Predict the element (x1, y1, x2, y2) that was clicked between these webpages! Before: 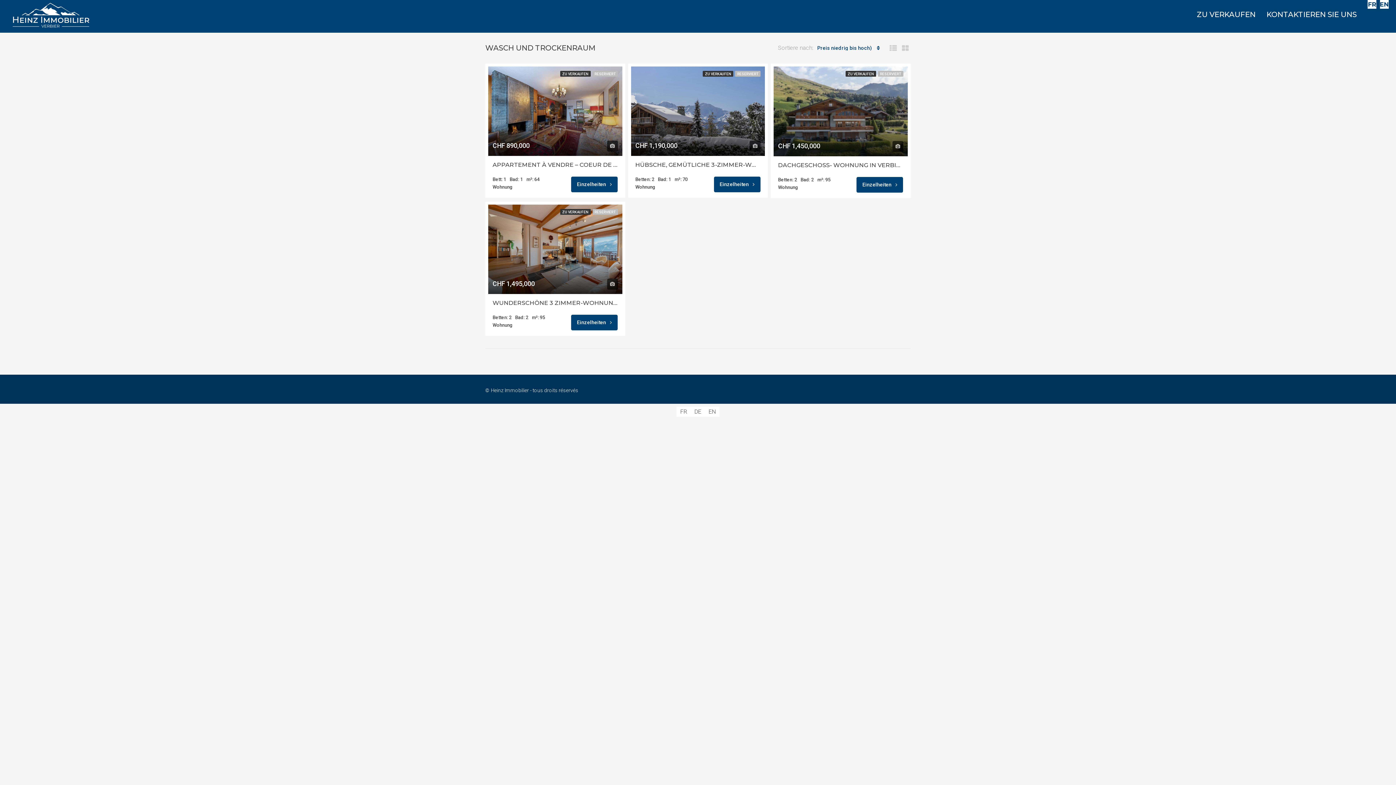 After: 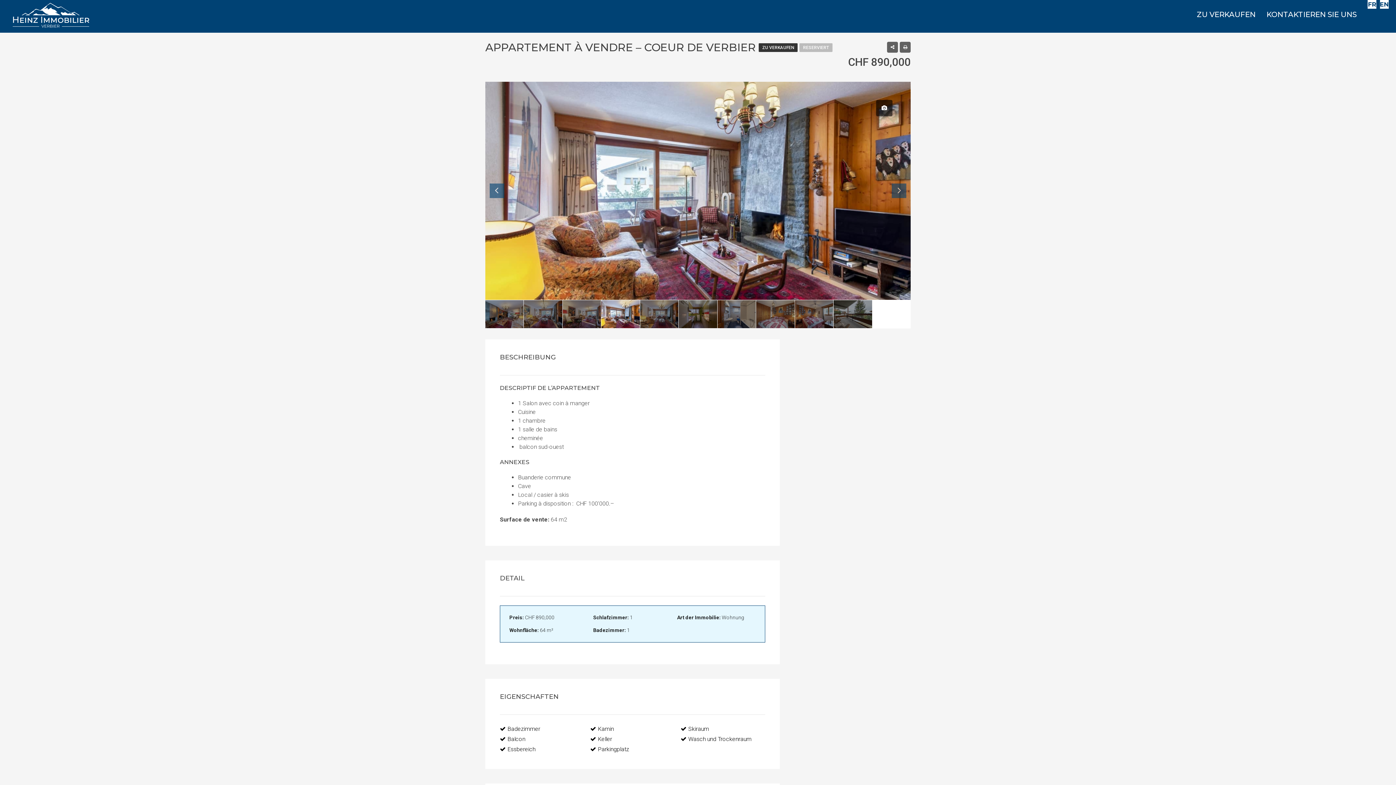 Action: label: APPARTEMENT À VENDRE – COEUR DE VERBIER bbox: (492, 161, 618, 168)